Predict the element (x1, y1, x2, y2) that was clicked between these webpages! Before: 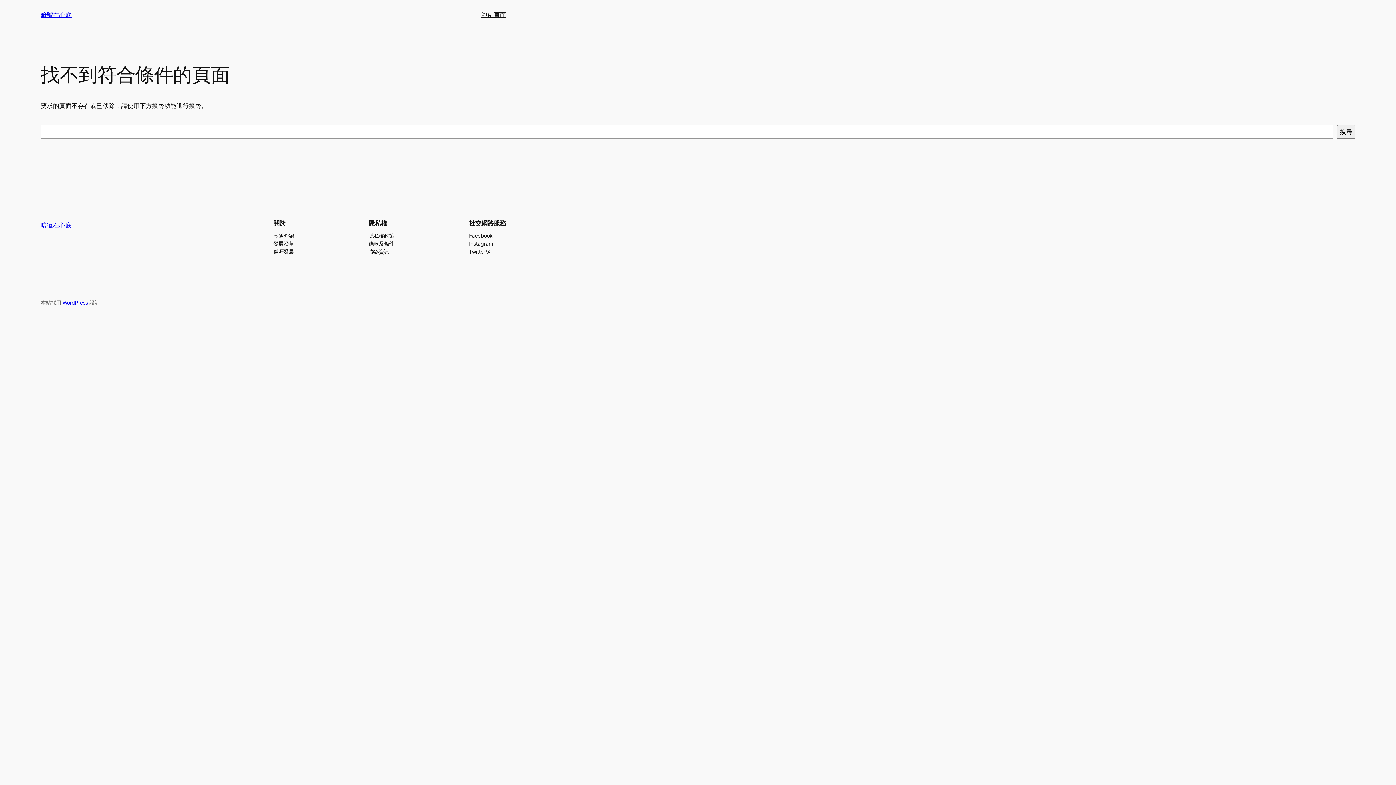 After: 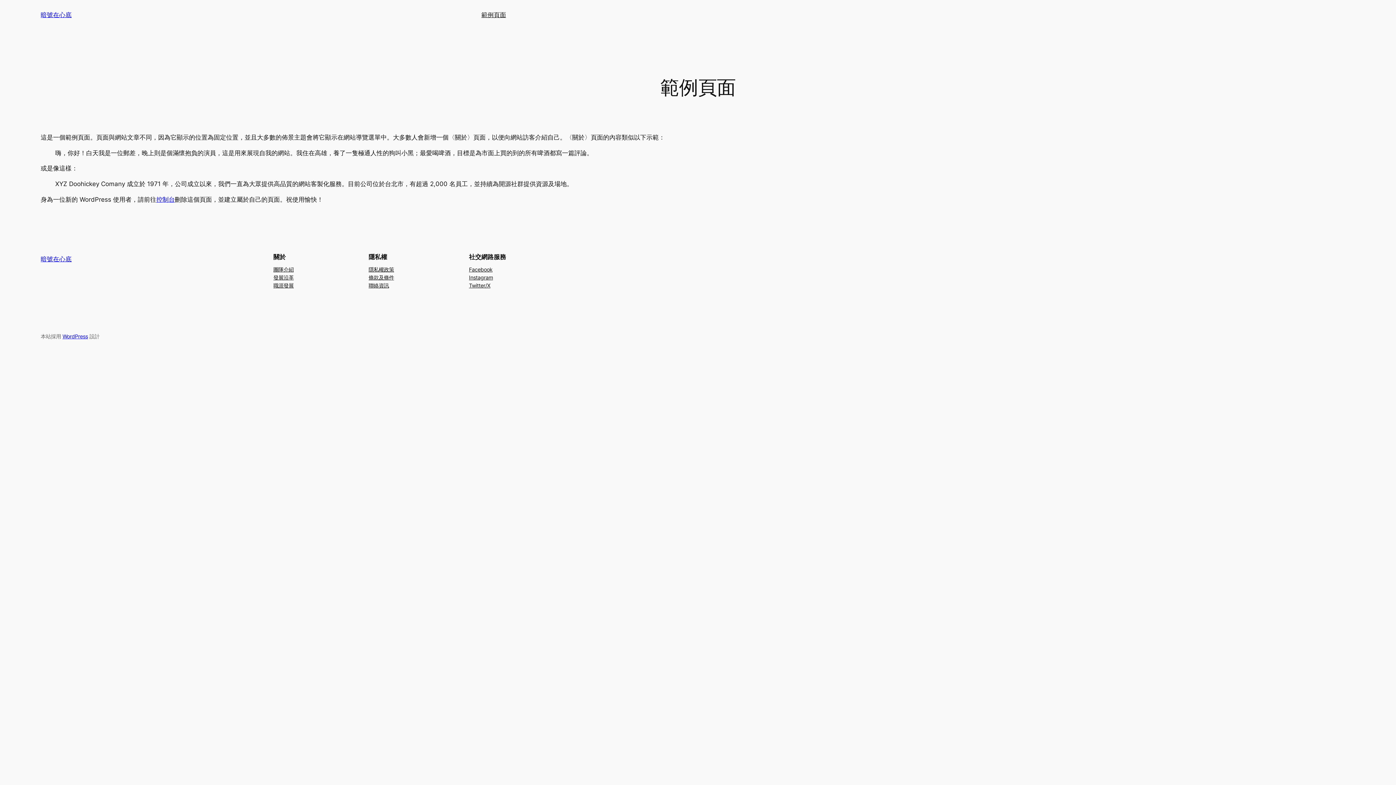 Action: label: 範例頁面 bbox: (481, 10, 506, 19)